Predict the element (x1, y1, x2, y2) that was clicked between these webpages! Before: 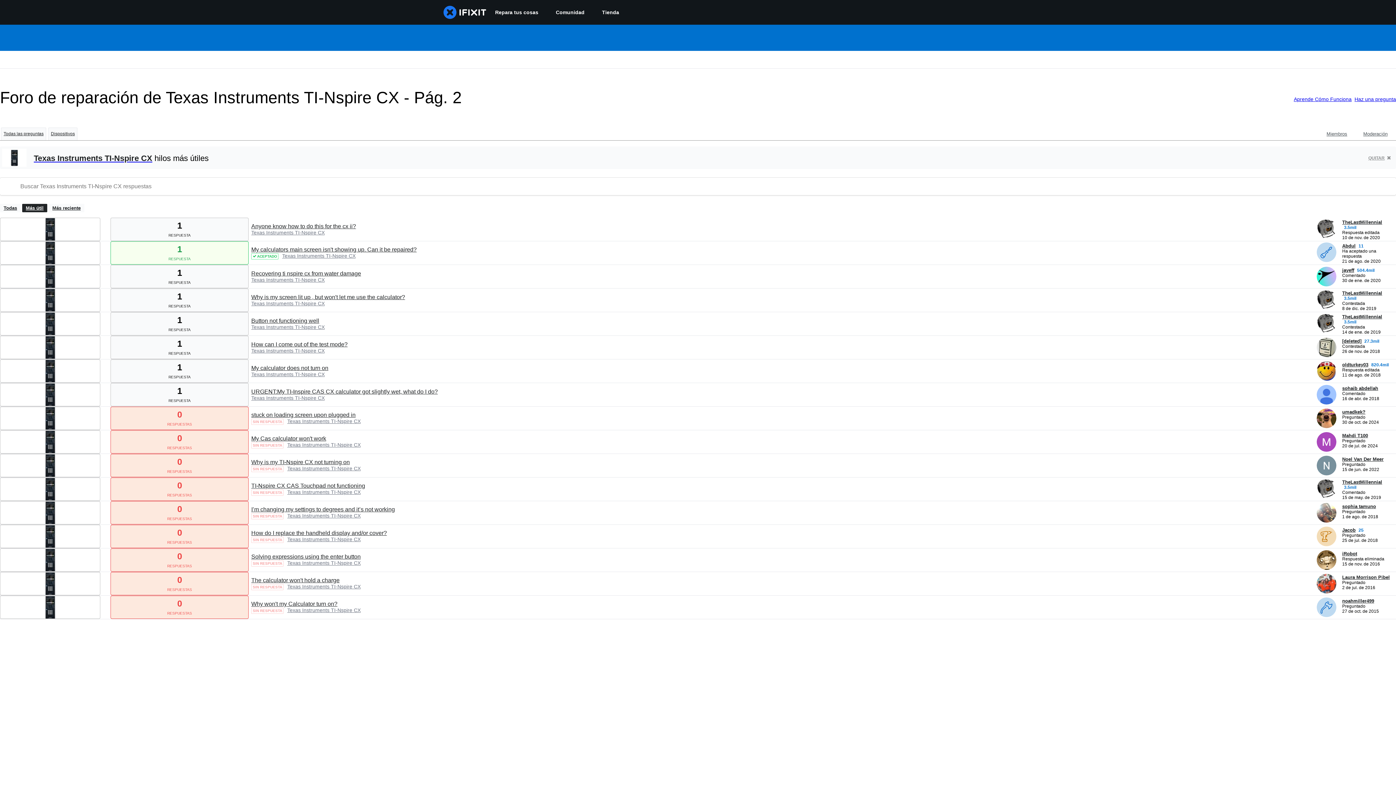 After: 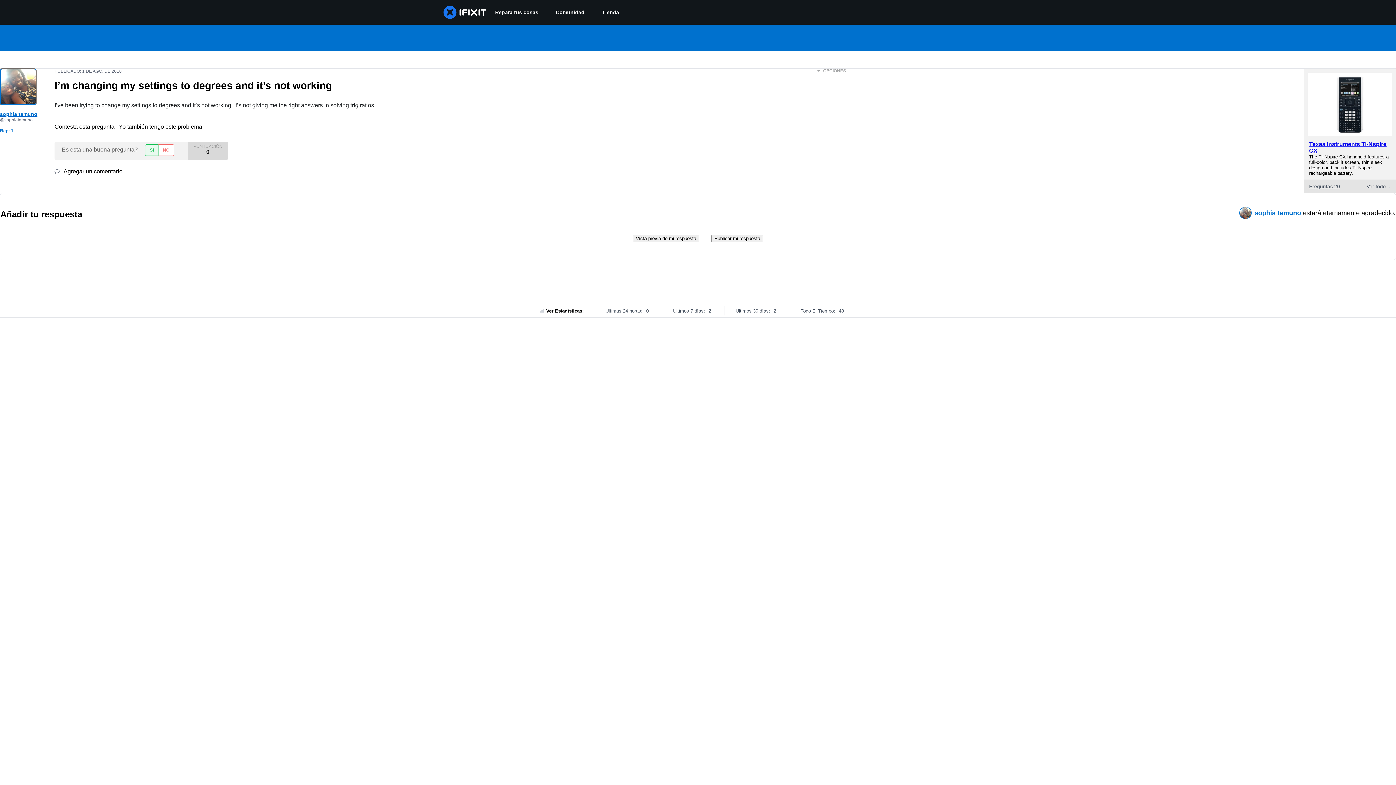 Action: bbox: (251, 506, 394, 512) label: I’m changing my settings to degrees and it’s not working